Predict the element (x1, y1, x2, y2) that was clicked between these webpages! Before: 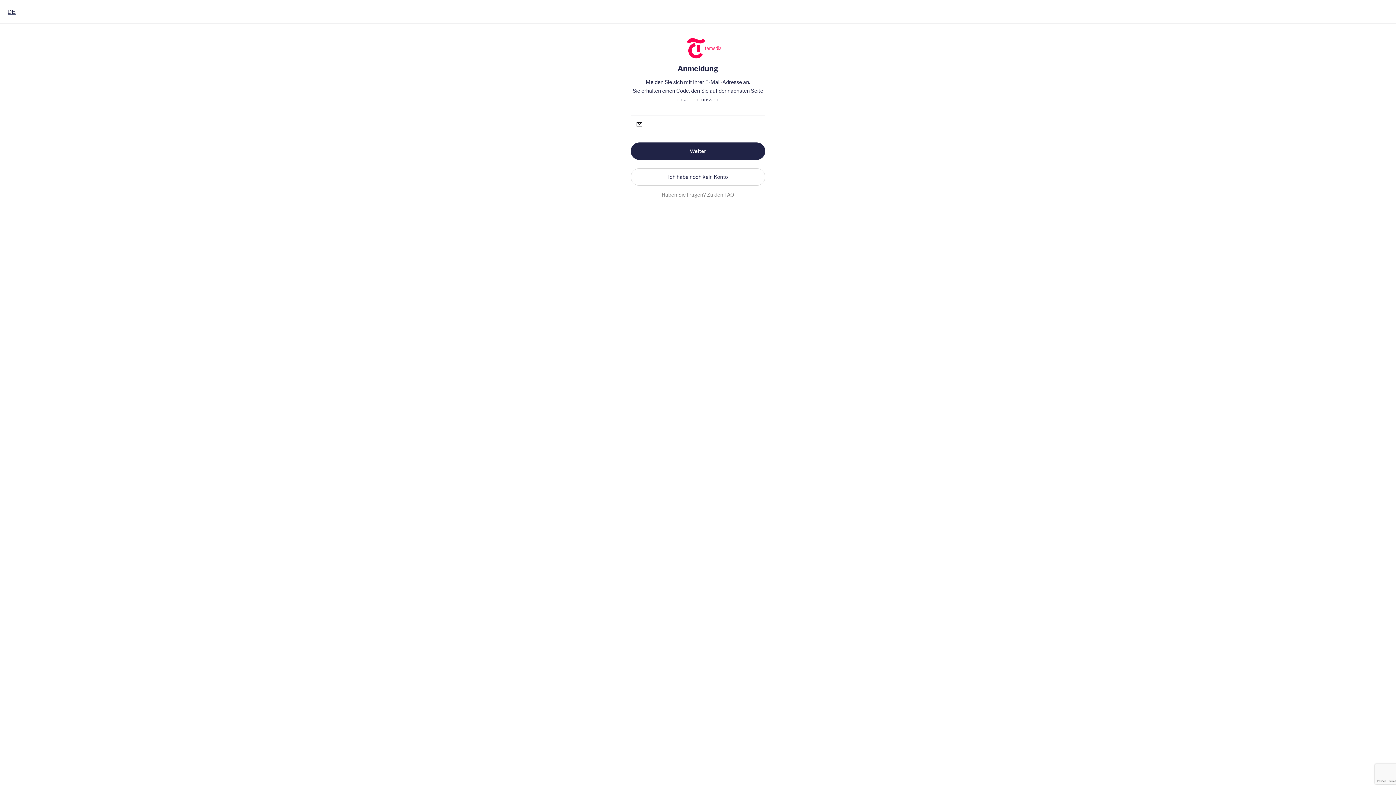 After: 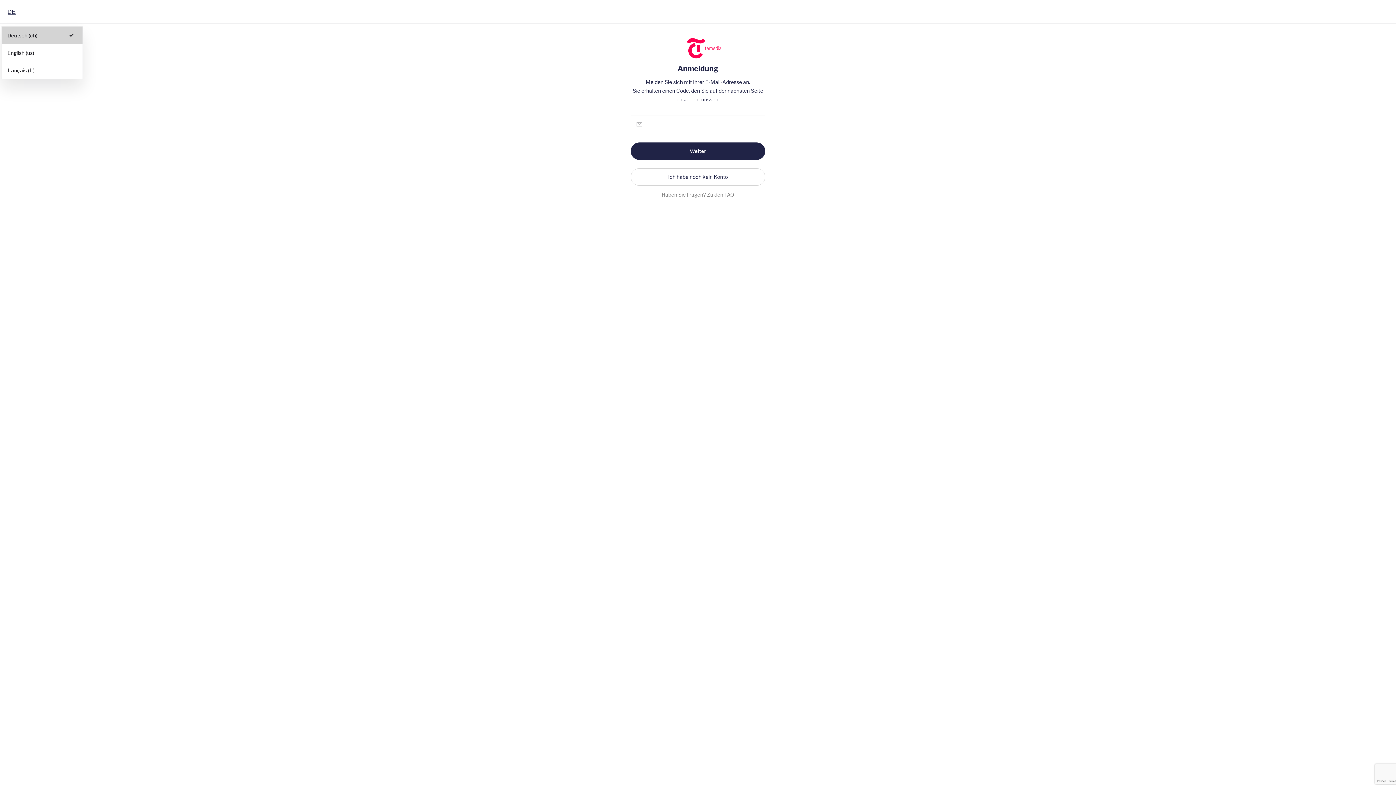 Action: bbox: (7, 8, 15, 15) label: Deutsch (CH), Select your language